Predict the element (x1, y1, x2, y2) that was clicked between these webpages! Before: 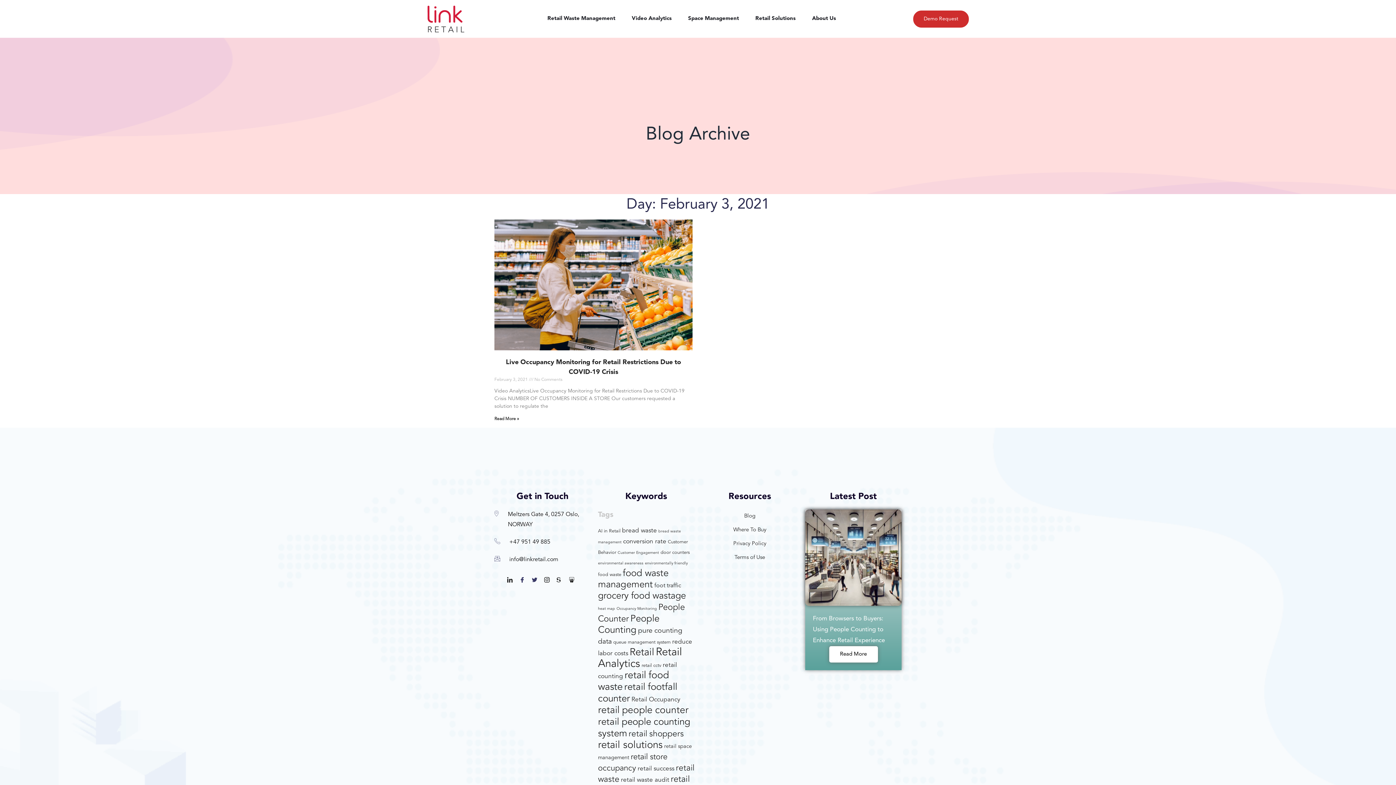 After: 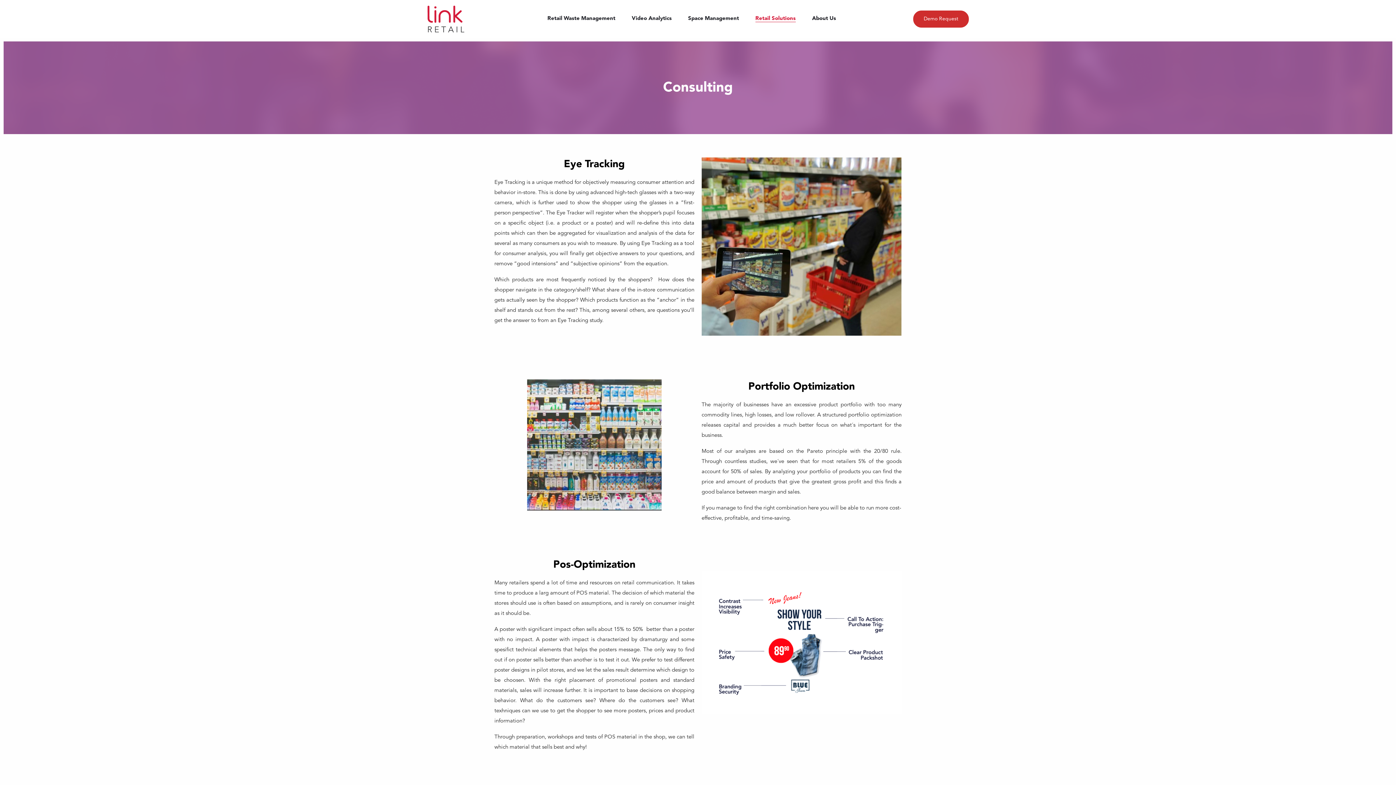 Action: bbox: (755, 15, 795, 22) label: Retail Solutions